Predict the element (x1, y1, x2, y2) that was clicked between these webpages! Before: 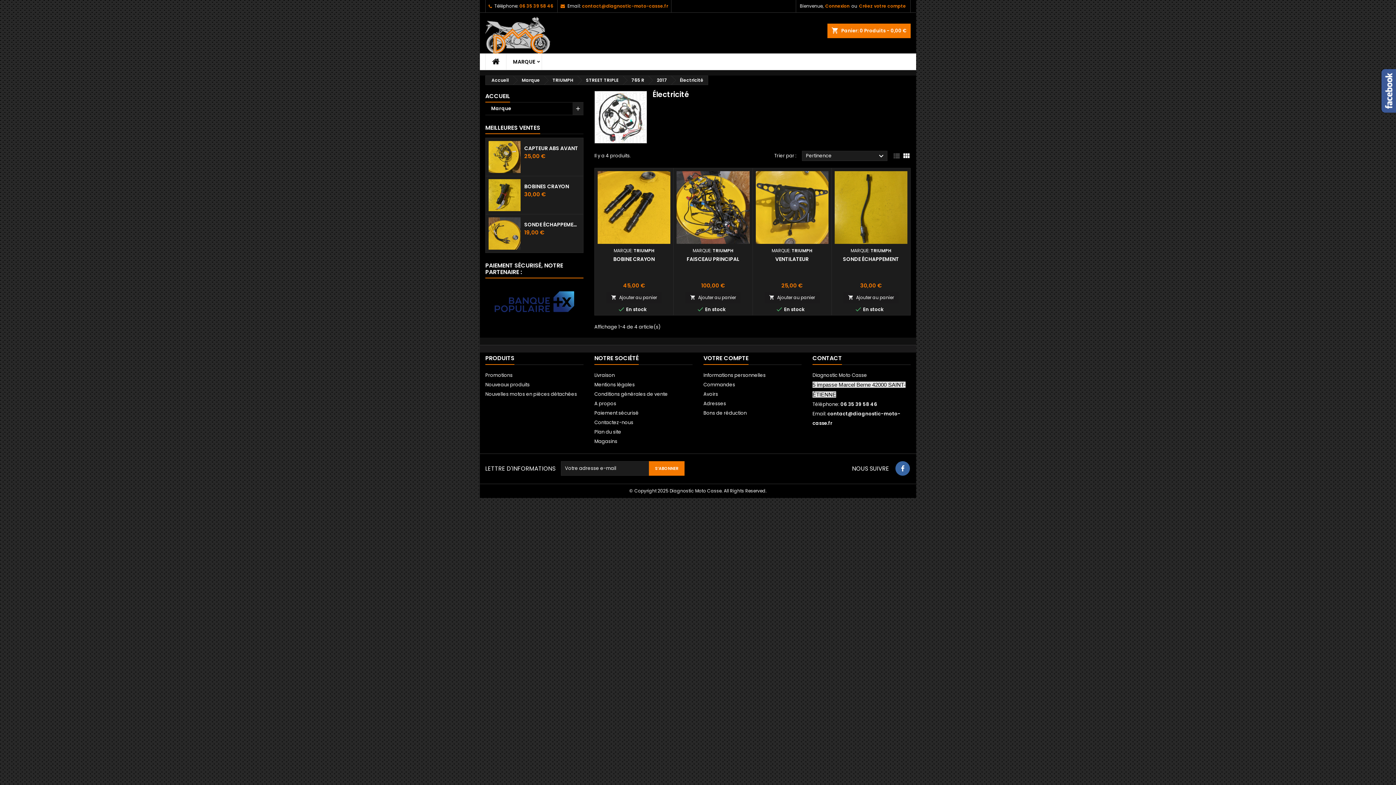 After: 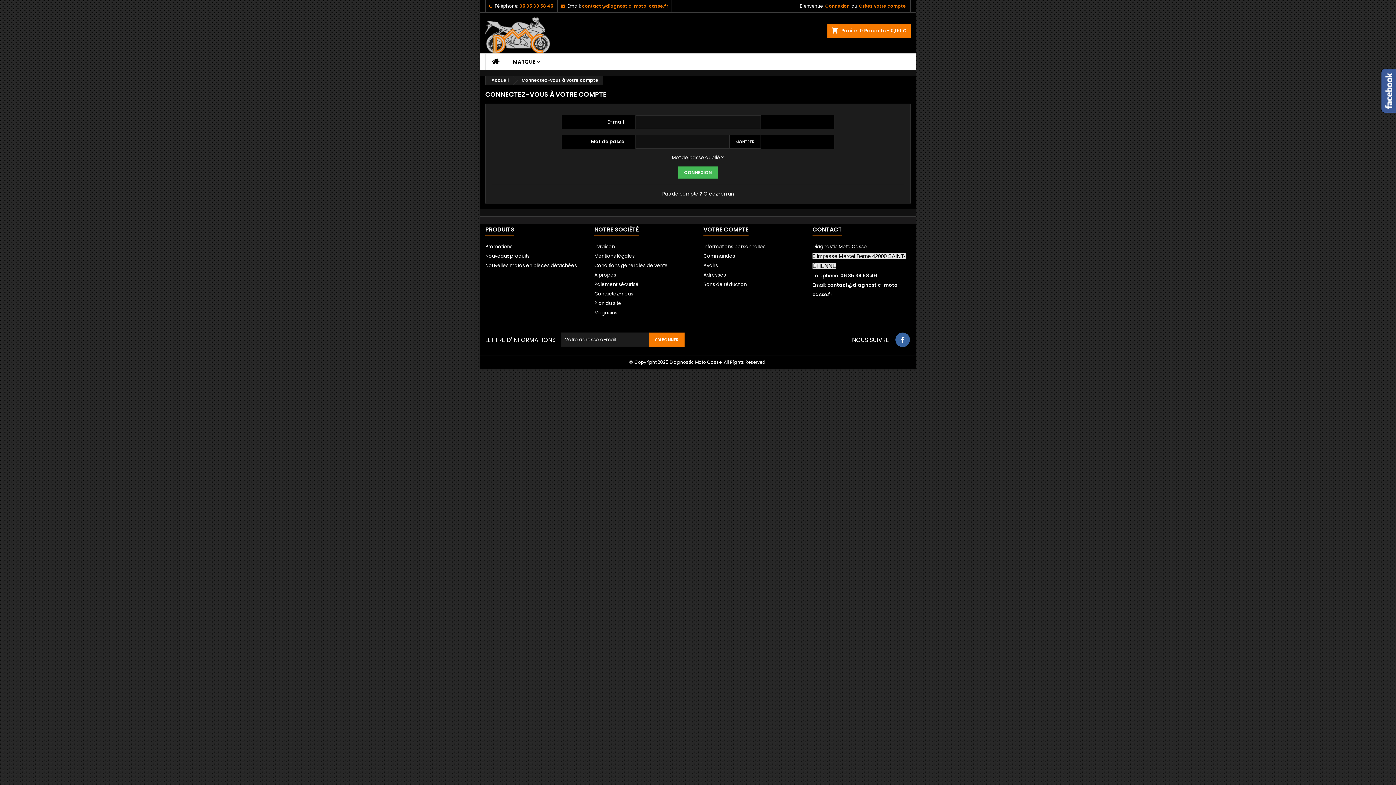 Action: label: Adresses bbox: (703, 400, 726, 407)